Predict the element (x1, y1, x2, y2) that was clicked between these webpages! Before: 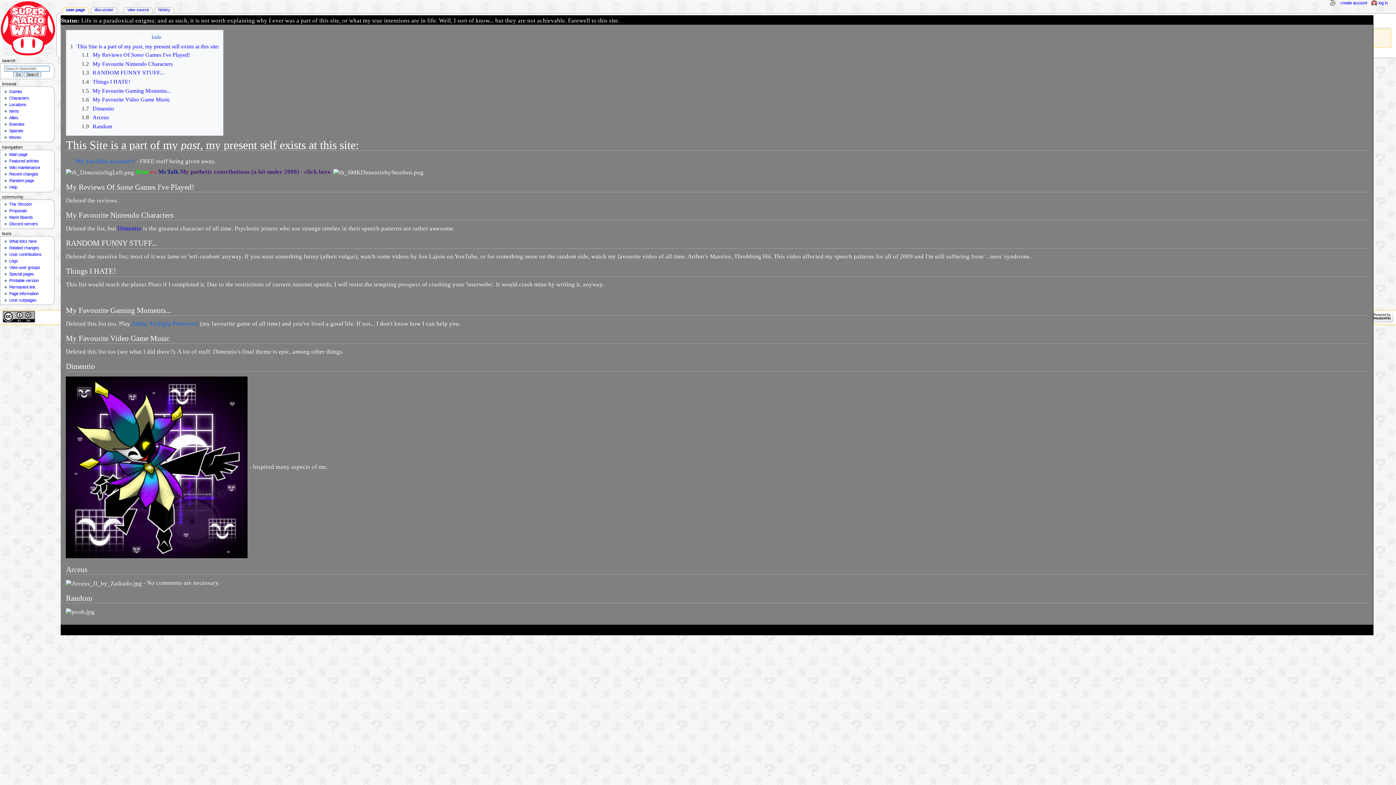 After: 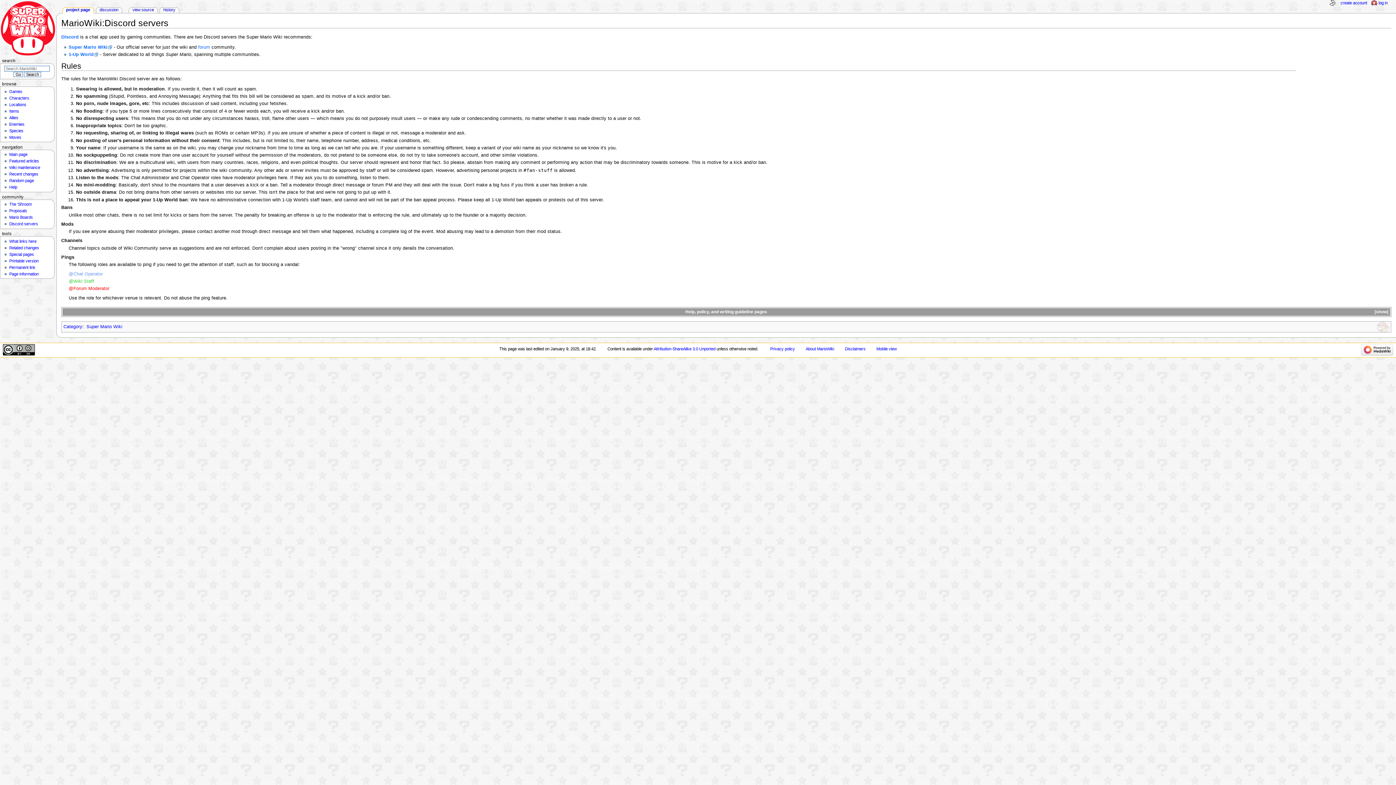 Action: label: Discord servers bbox: (9, 221, 37, 226)